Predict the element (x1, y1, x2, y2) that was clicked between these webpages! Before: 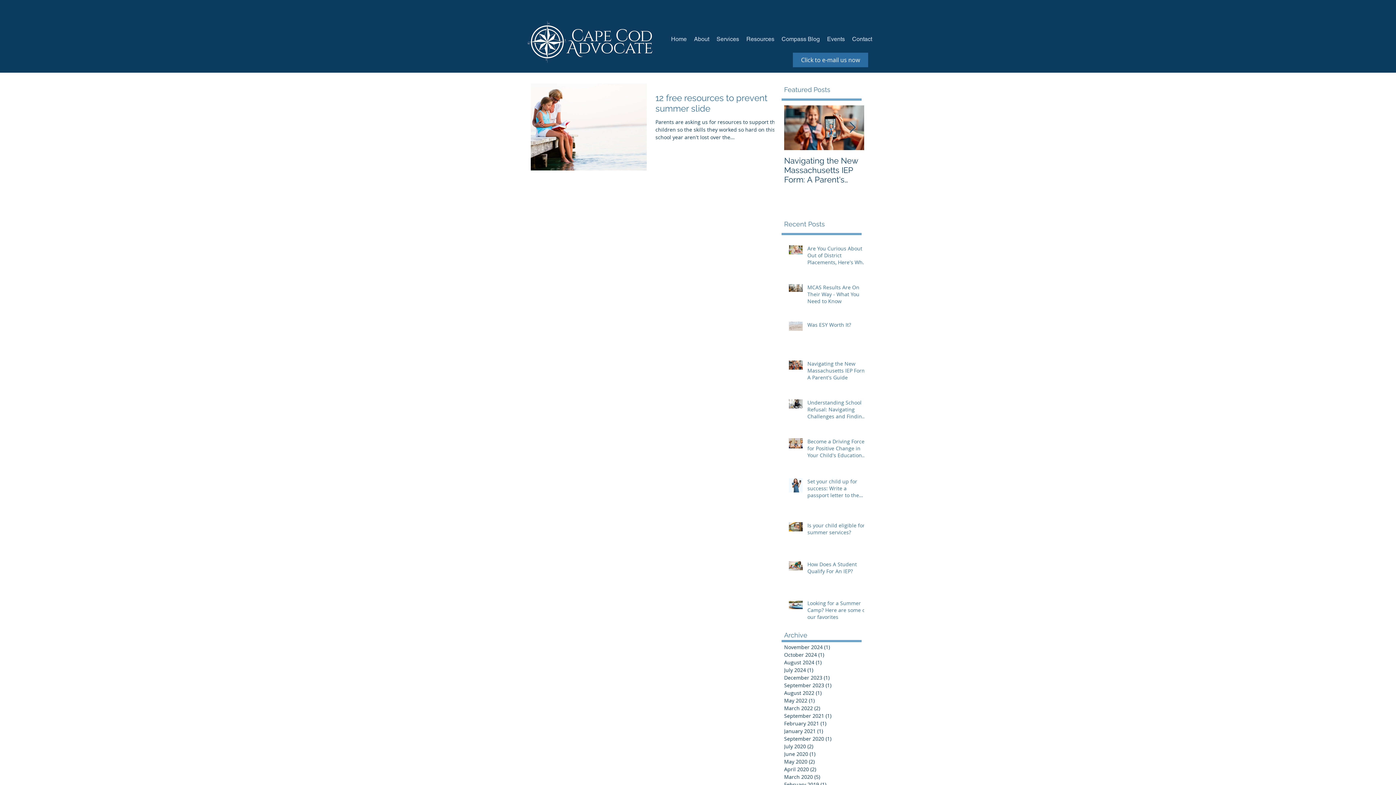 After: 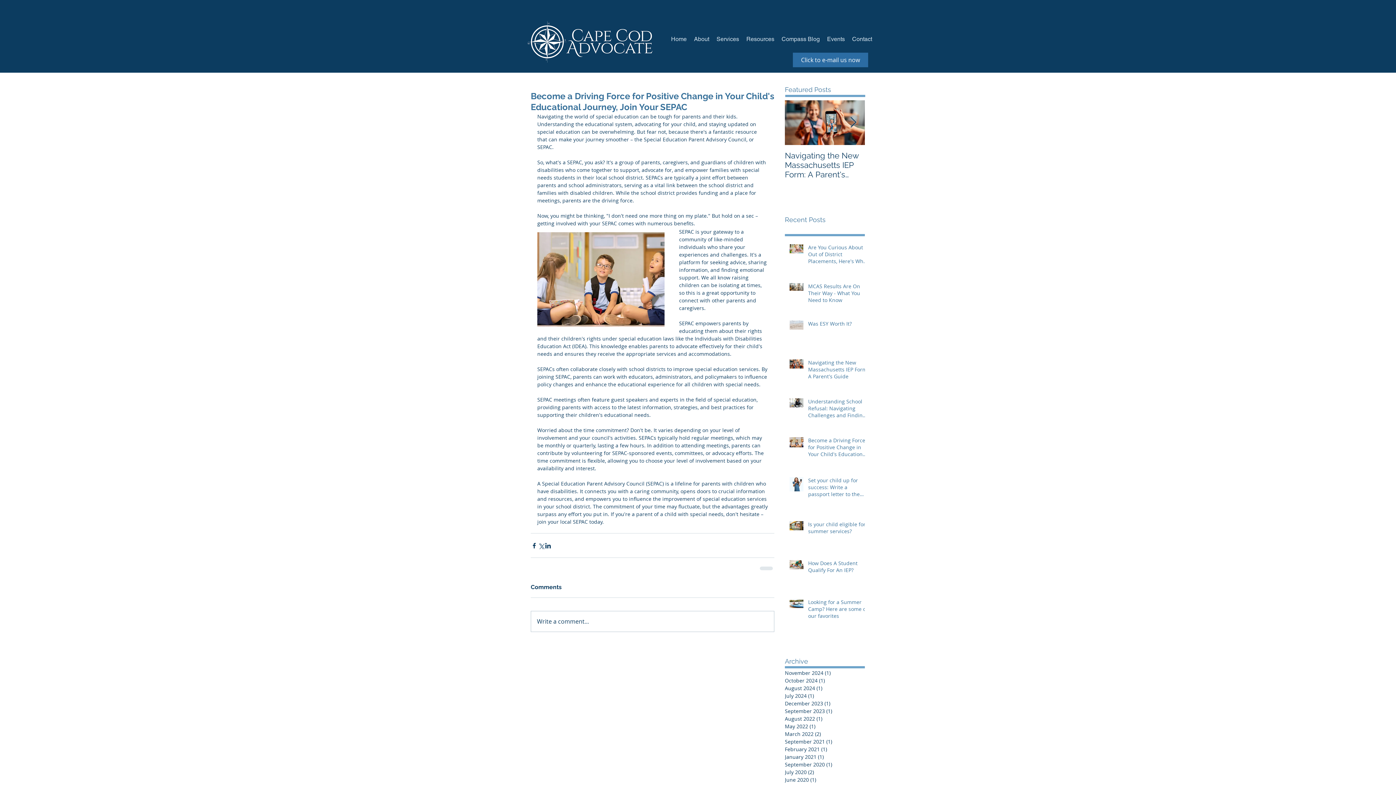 Action: bbox: (807, 438, 868, 461) label: Become a Driving Force for Positive Change in Your Child's Educational Journey, Join Your SEPAC